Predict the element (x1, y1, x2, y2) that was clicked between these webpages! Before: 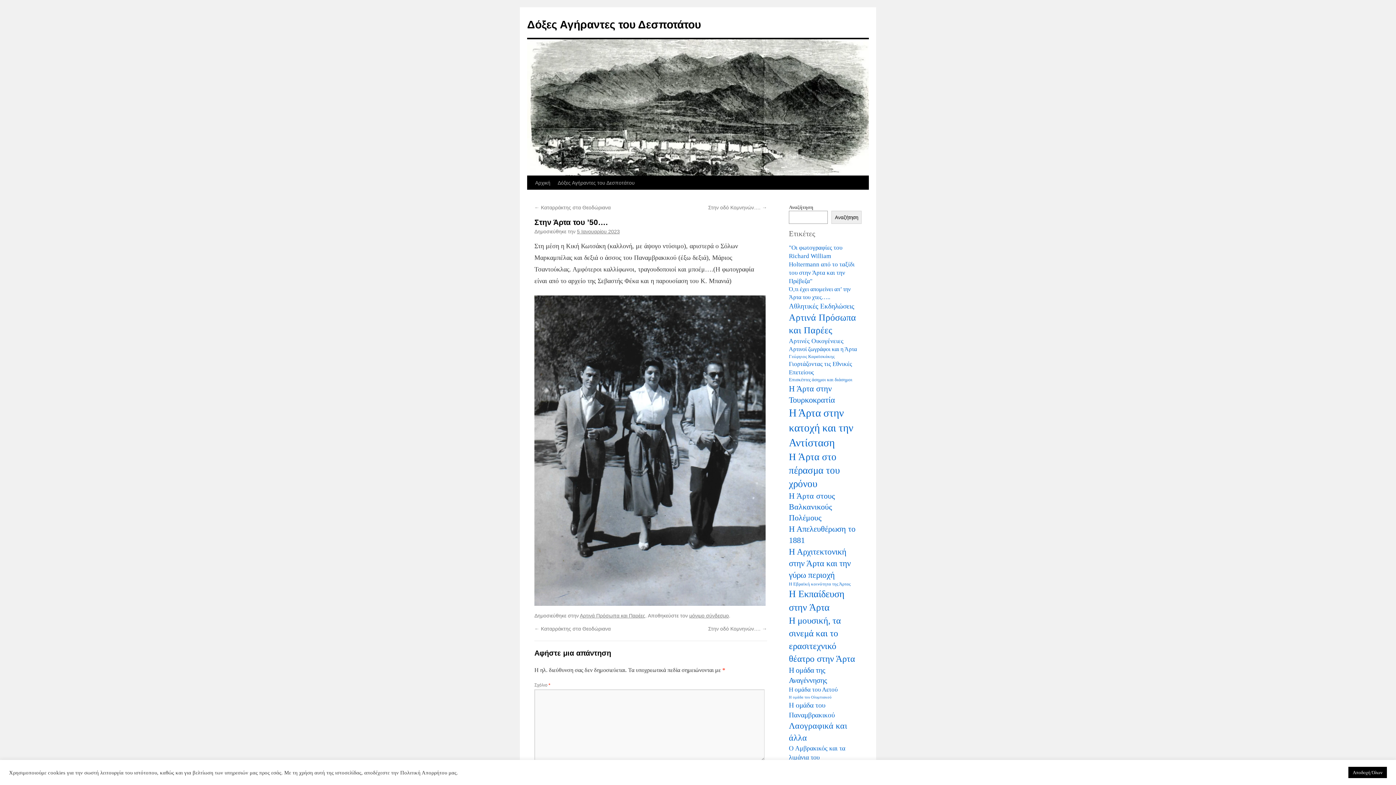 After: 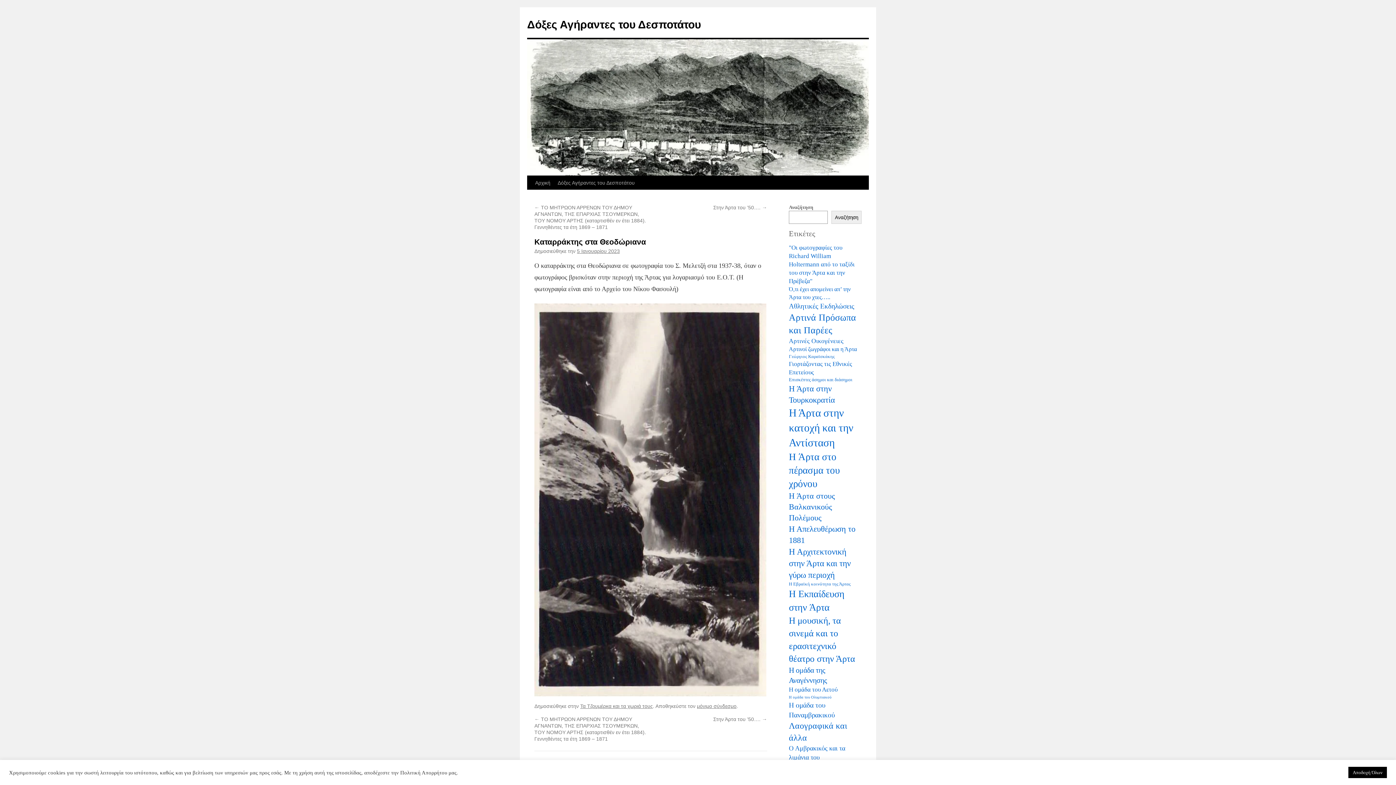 Action: bbox: (534, 626, 610, 631) label: ← Καταρράκτης στα Θεοδώριανα